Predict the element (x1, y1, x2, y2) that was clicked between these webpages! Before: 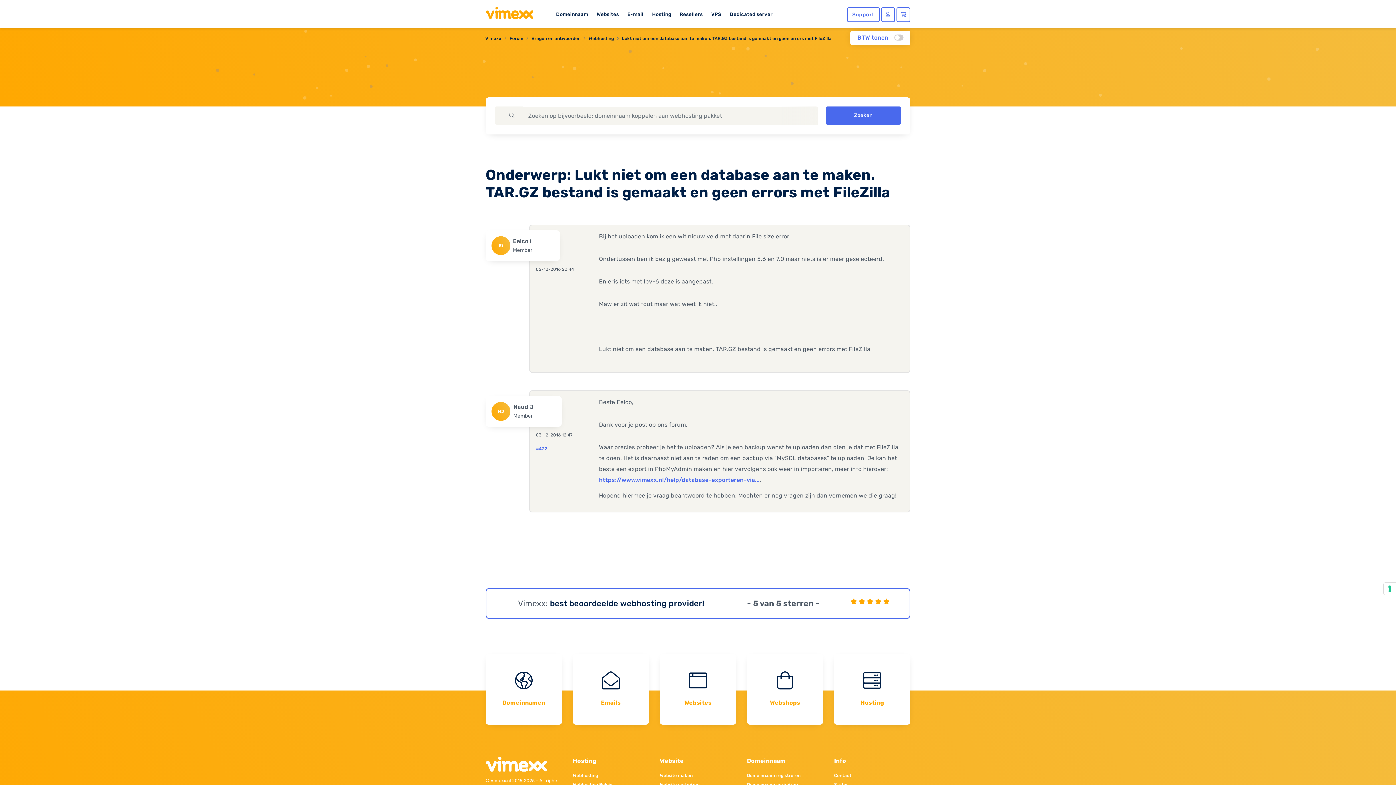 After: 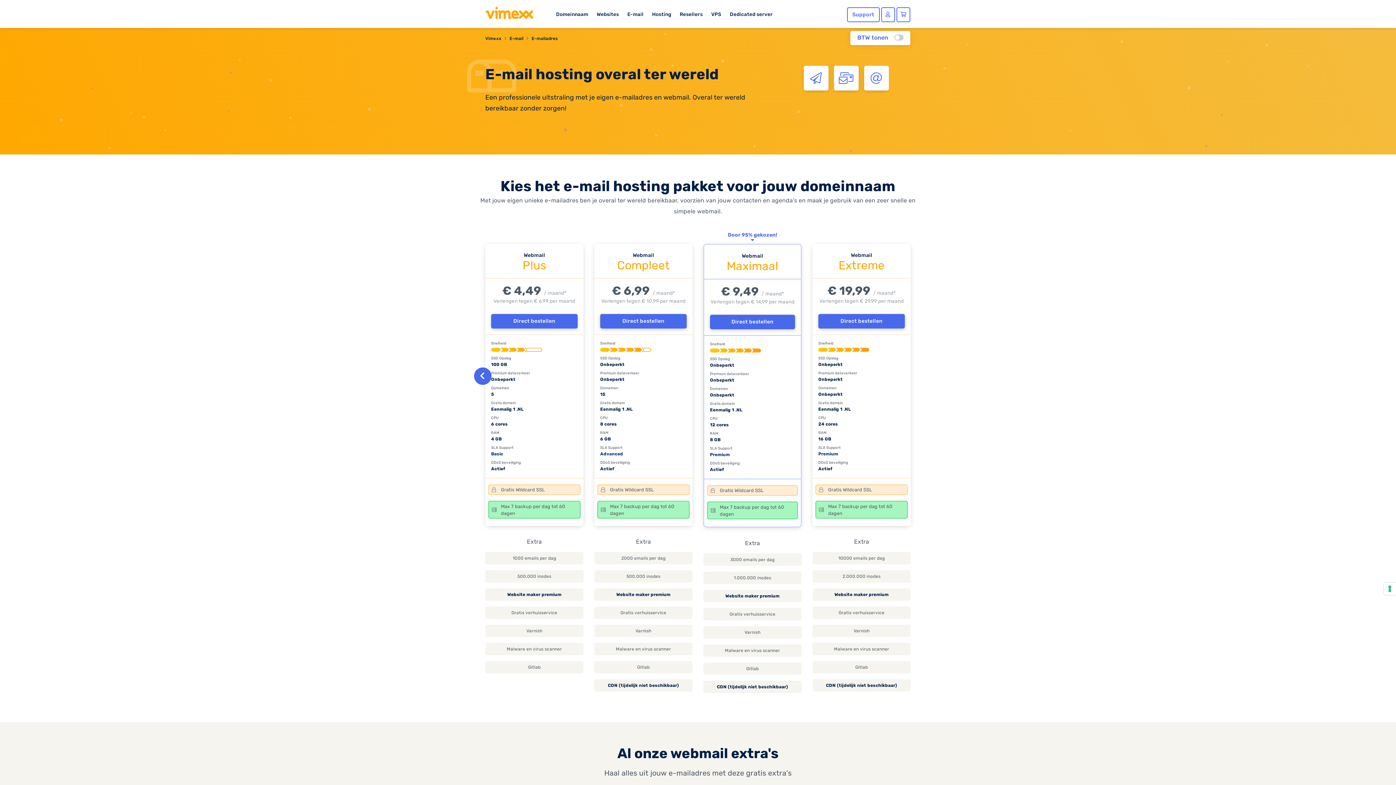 Action: bbox: (572, 654, 649, 724) label: Emails